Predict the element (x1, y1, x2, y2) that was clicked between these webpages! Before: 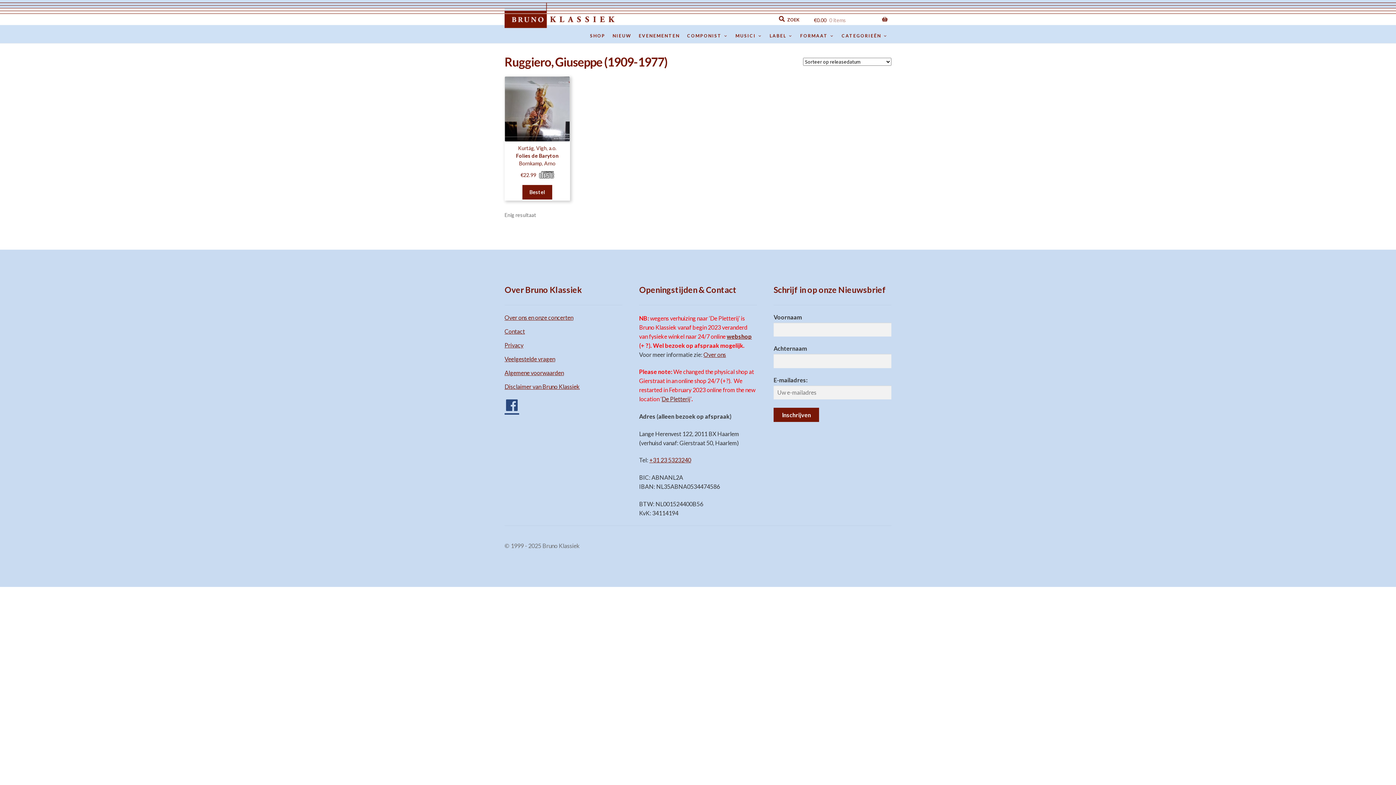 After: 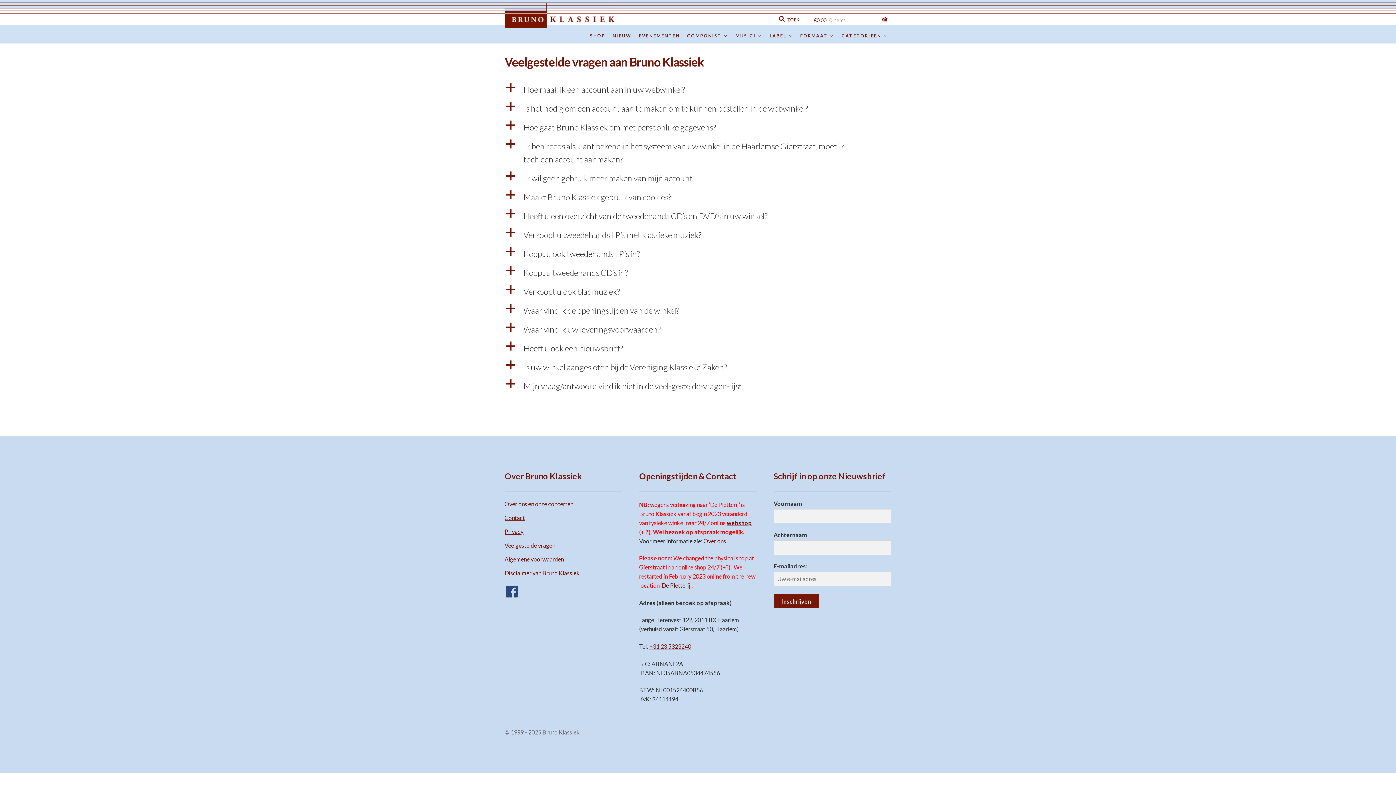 Action: label: Veelgestelde vragen bbox: (504, 355, 555, 362)